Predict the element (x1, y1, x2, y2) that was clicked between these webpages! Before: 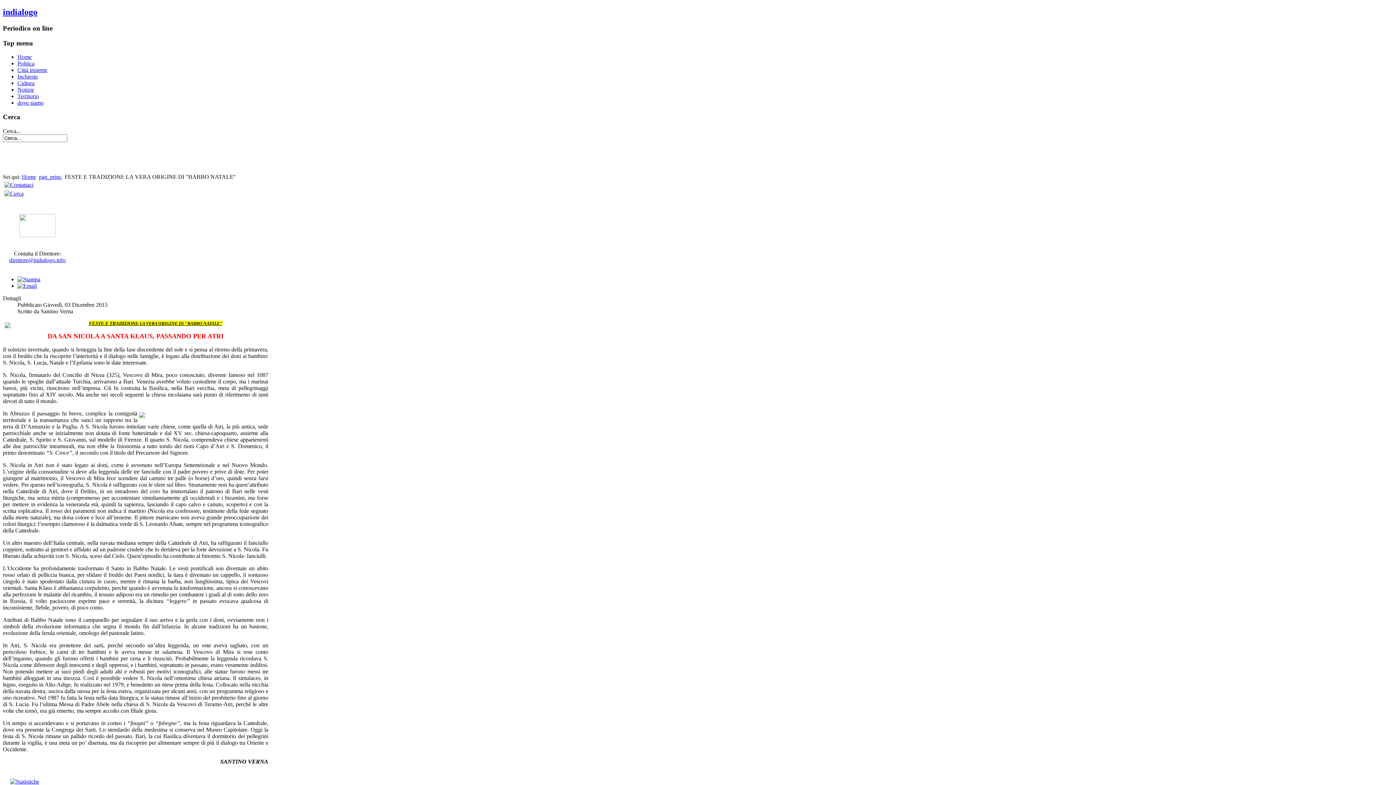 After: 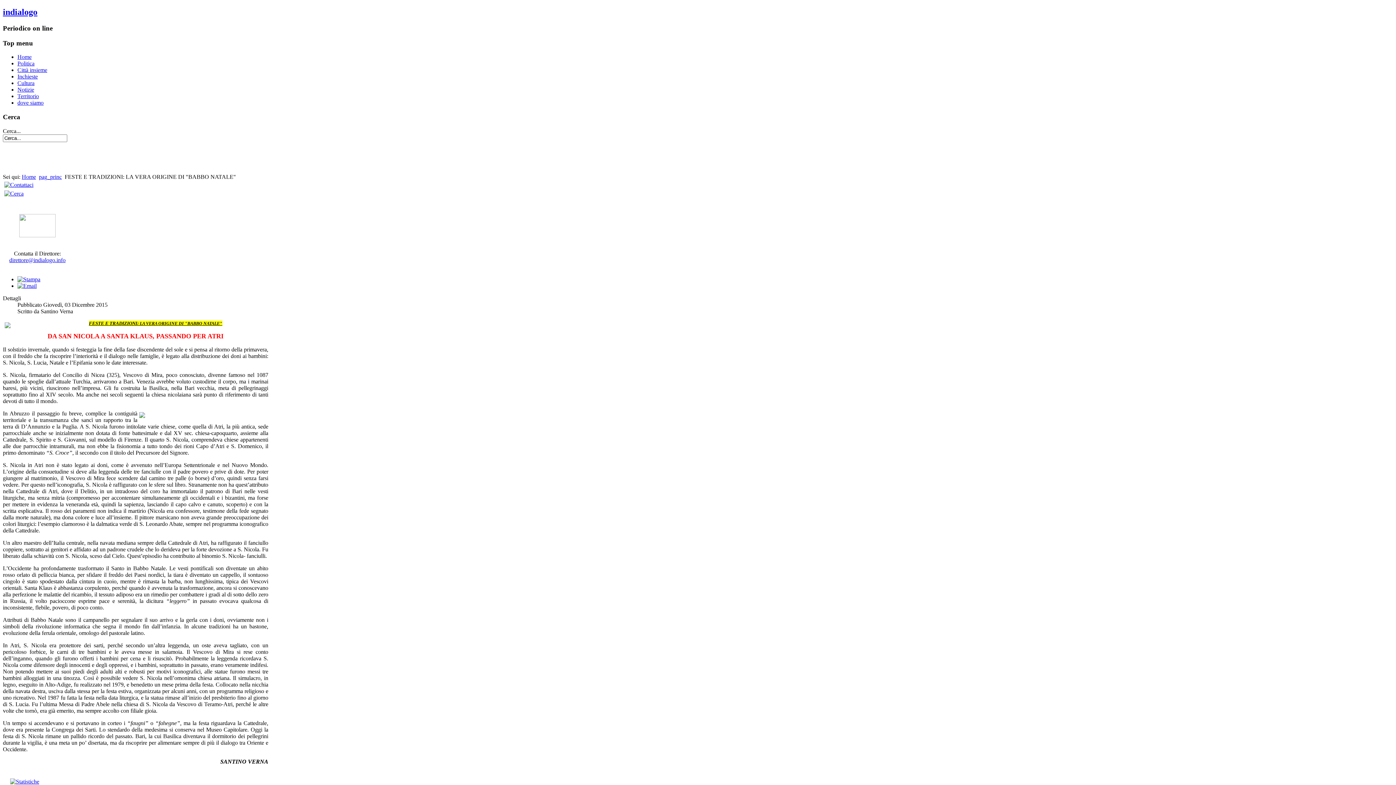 Action: bbox: (17, 282, 36, 289)